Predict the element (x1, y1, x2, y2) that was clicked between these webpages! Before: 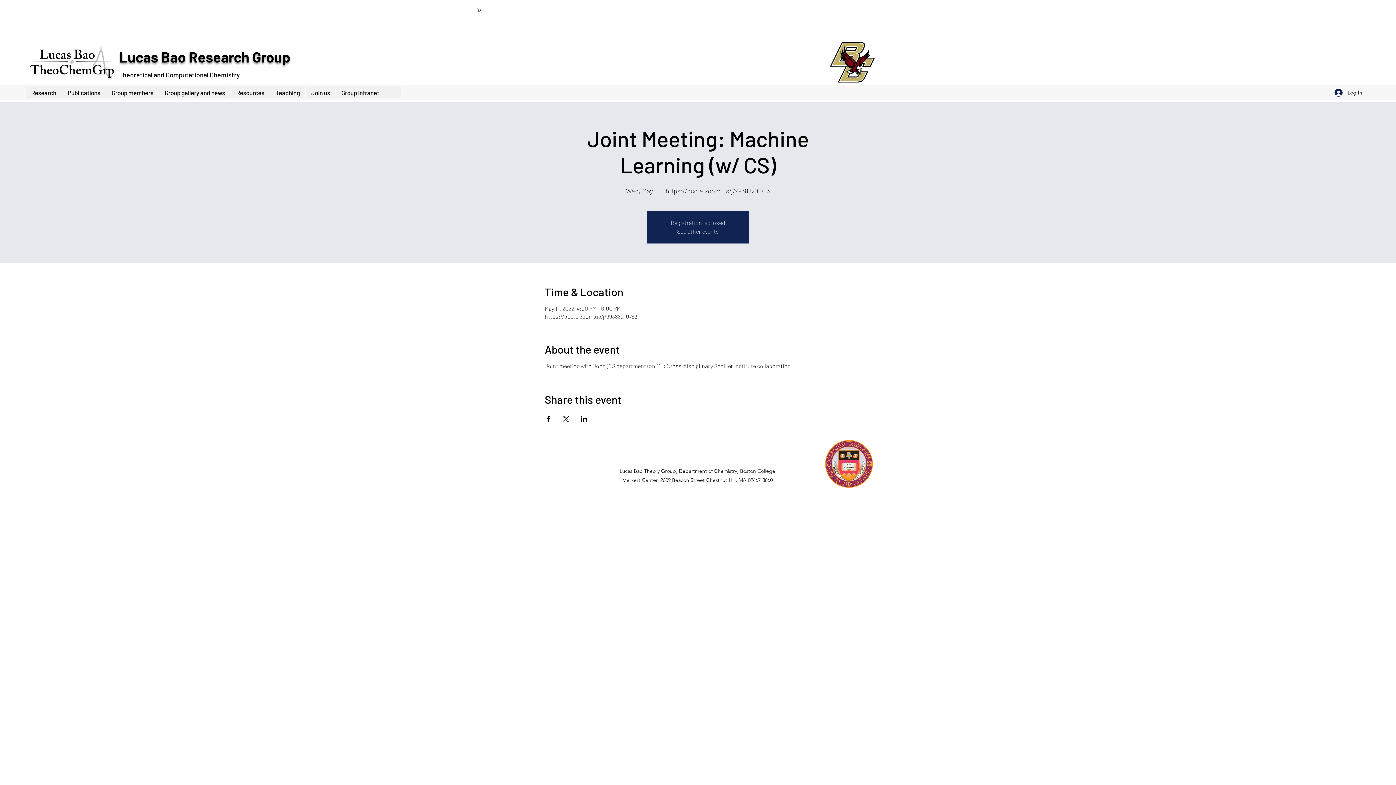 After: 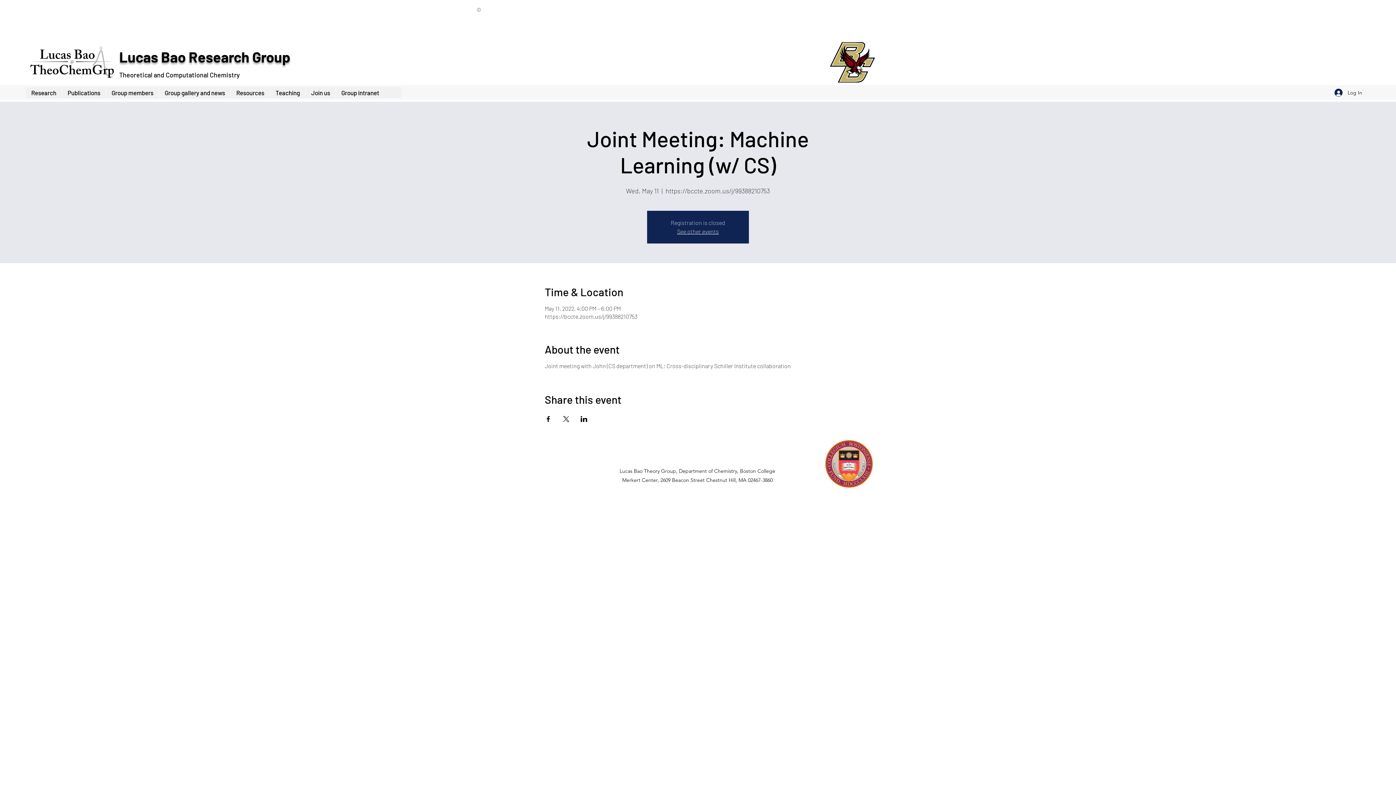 Action: label: Group intranet bbox: (335, 87, 384, 98)